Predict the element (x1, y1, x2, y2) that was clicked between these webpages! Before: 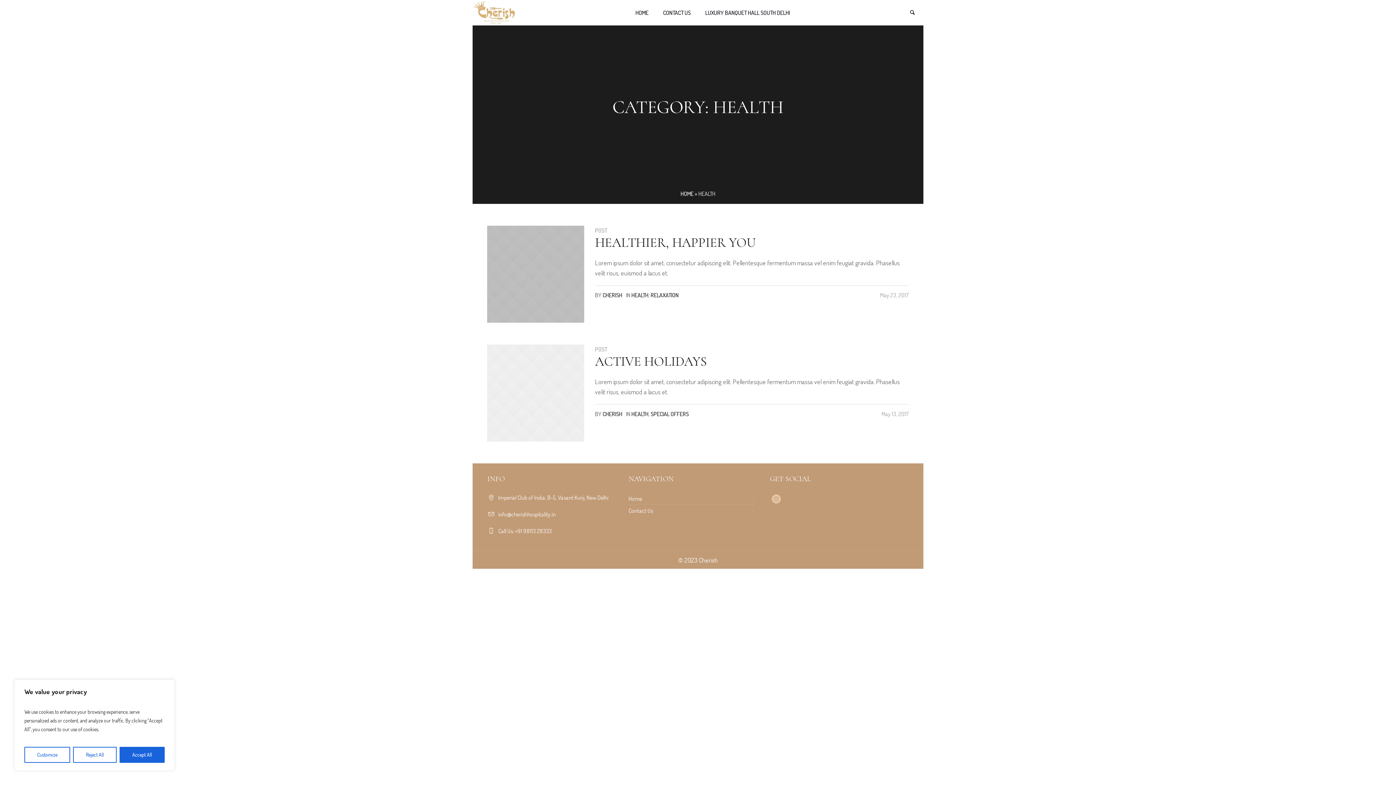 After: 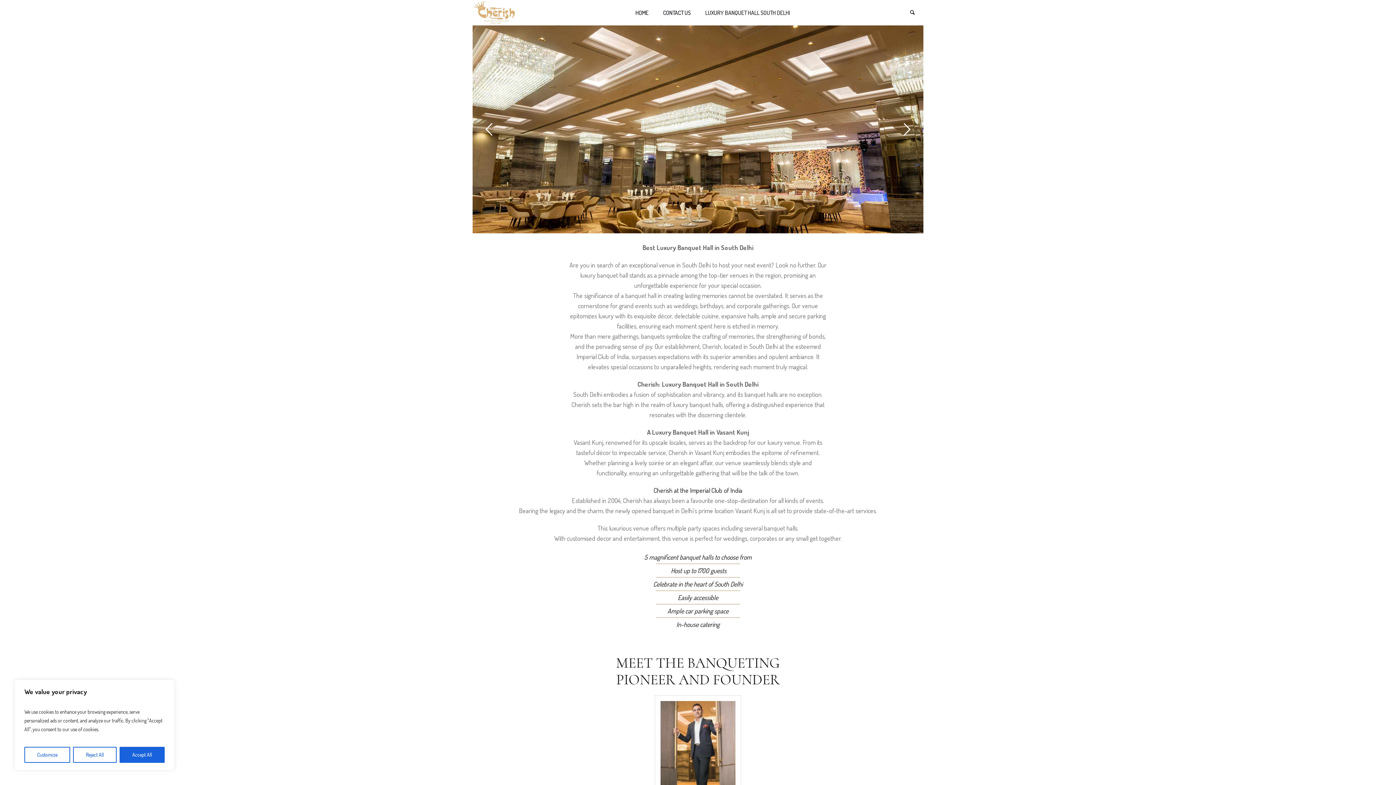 Action: label: LUXURY BANQUET HALL SOUTH DELHI bbox: (698, 0, 797, 25)